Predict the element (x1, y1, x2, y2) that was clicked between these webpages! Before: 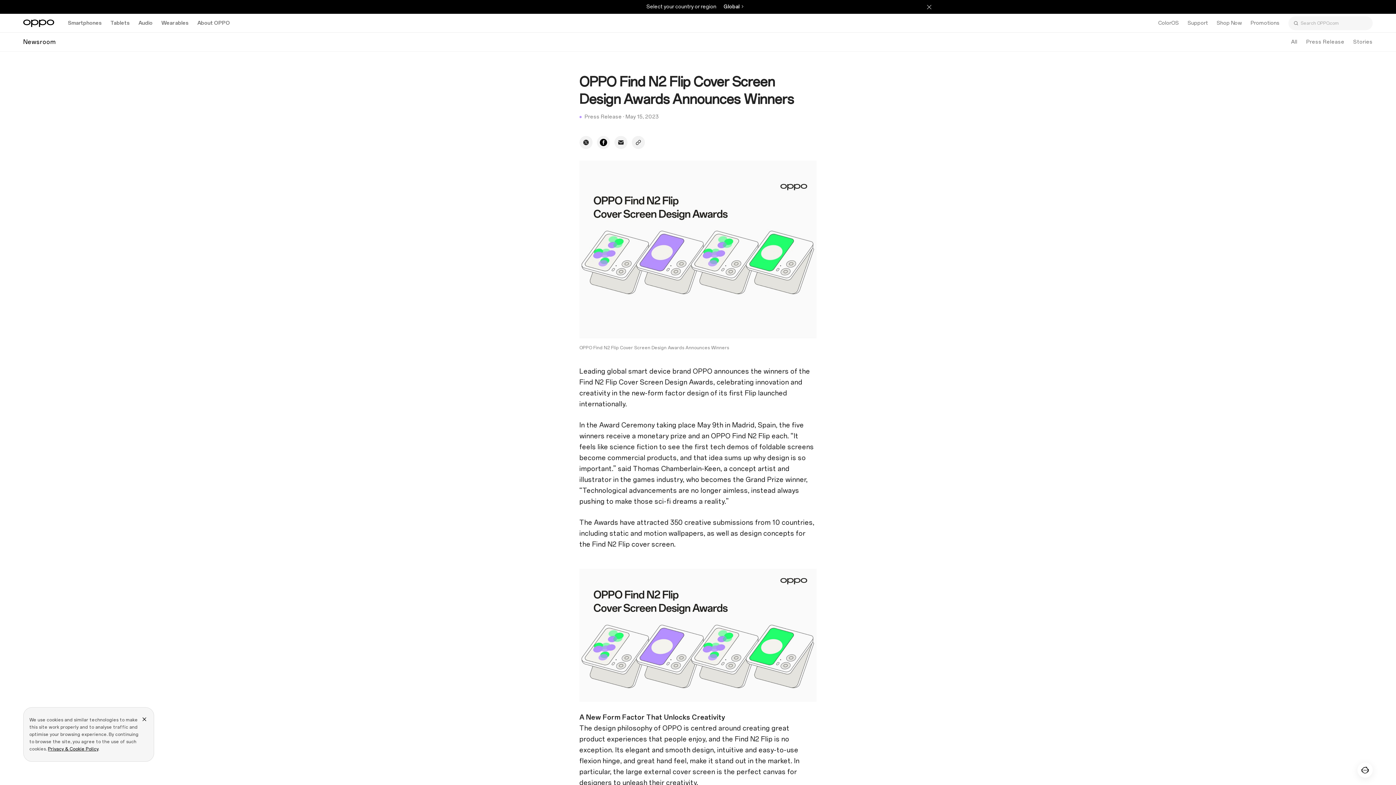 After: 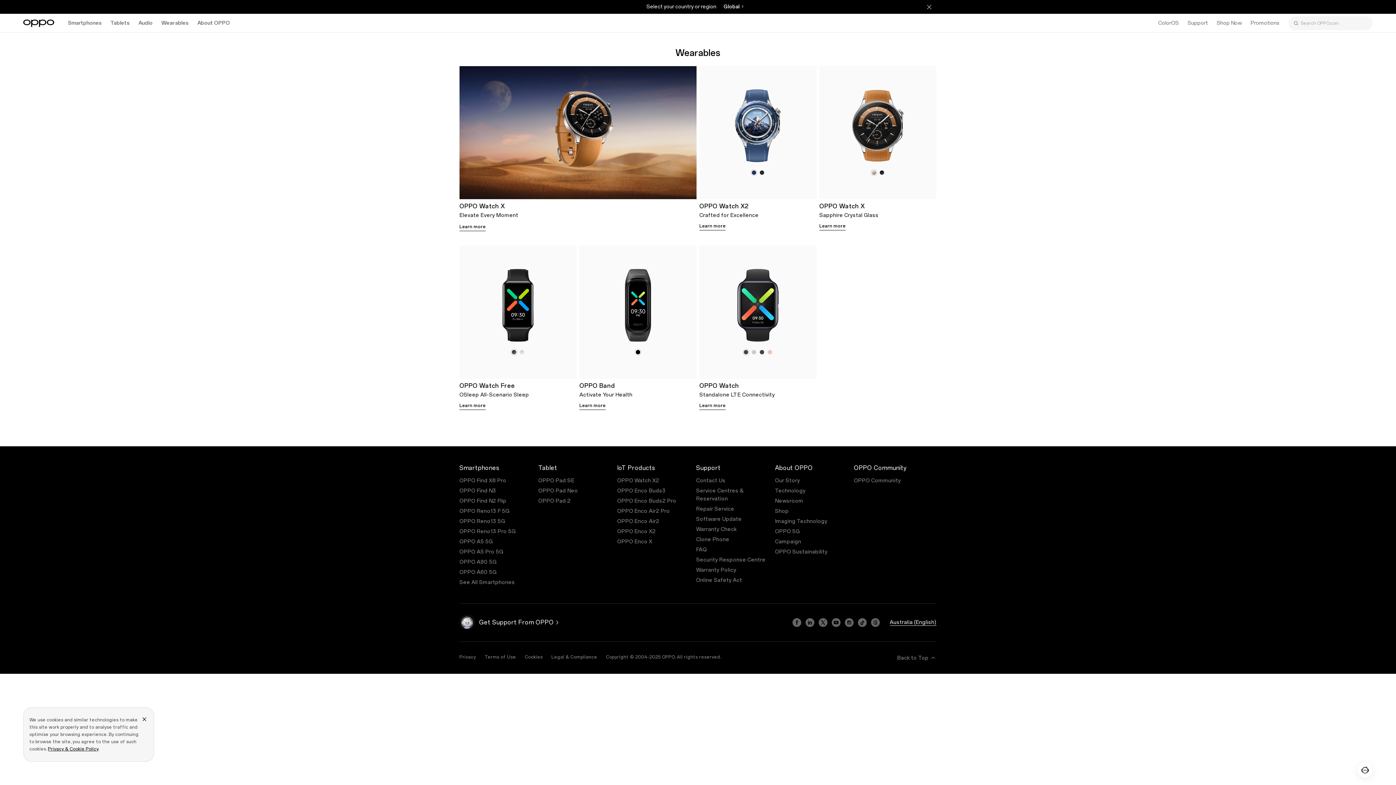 Action: label: Wearables bbox: (157, 13, 193, 32)